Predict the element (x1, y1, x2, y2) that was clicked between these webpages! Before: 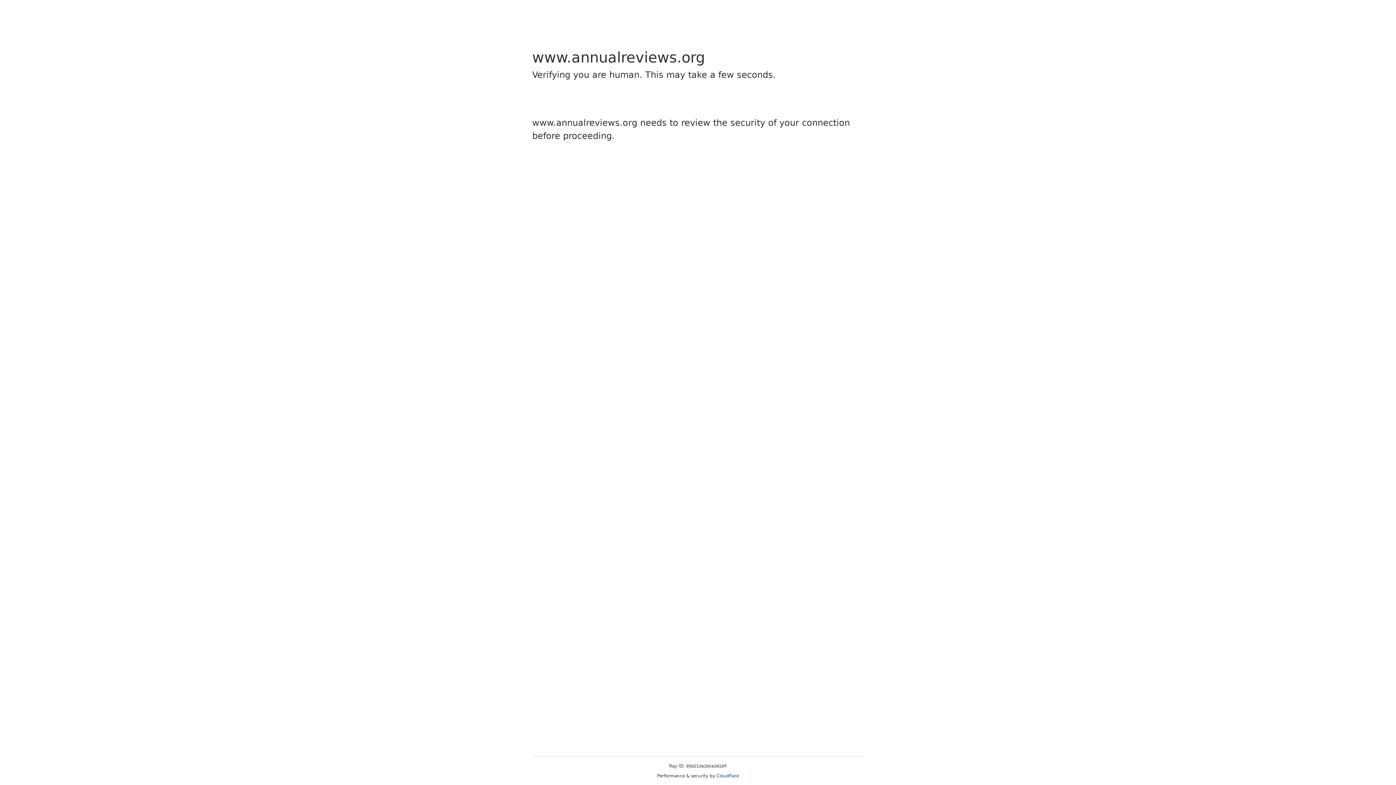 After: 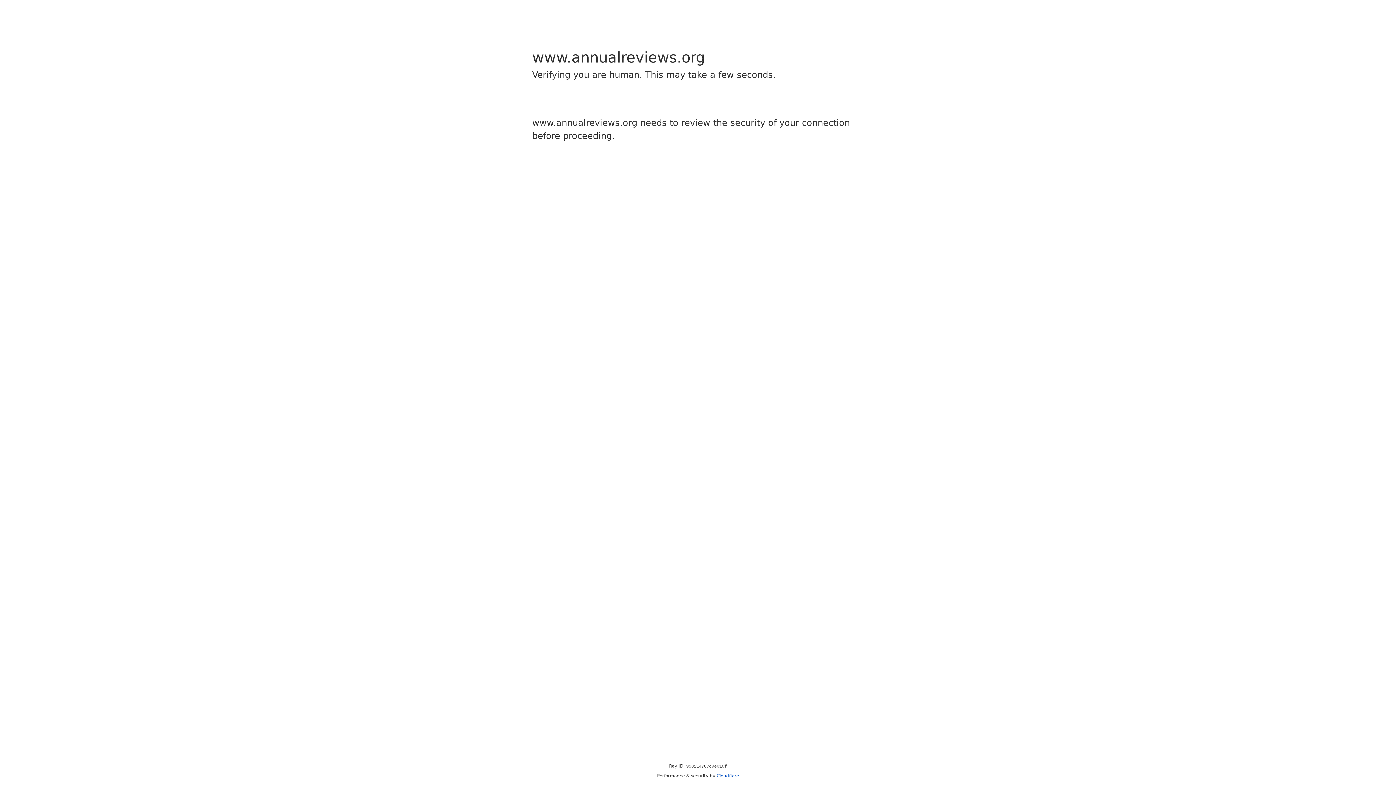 Action: label: Cloudflare bbox: (716, 773, 739, 778)